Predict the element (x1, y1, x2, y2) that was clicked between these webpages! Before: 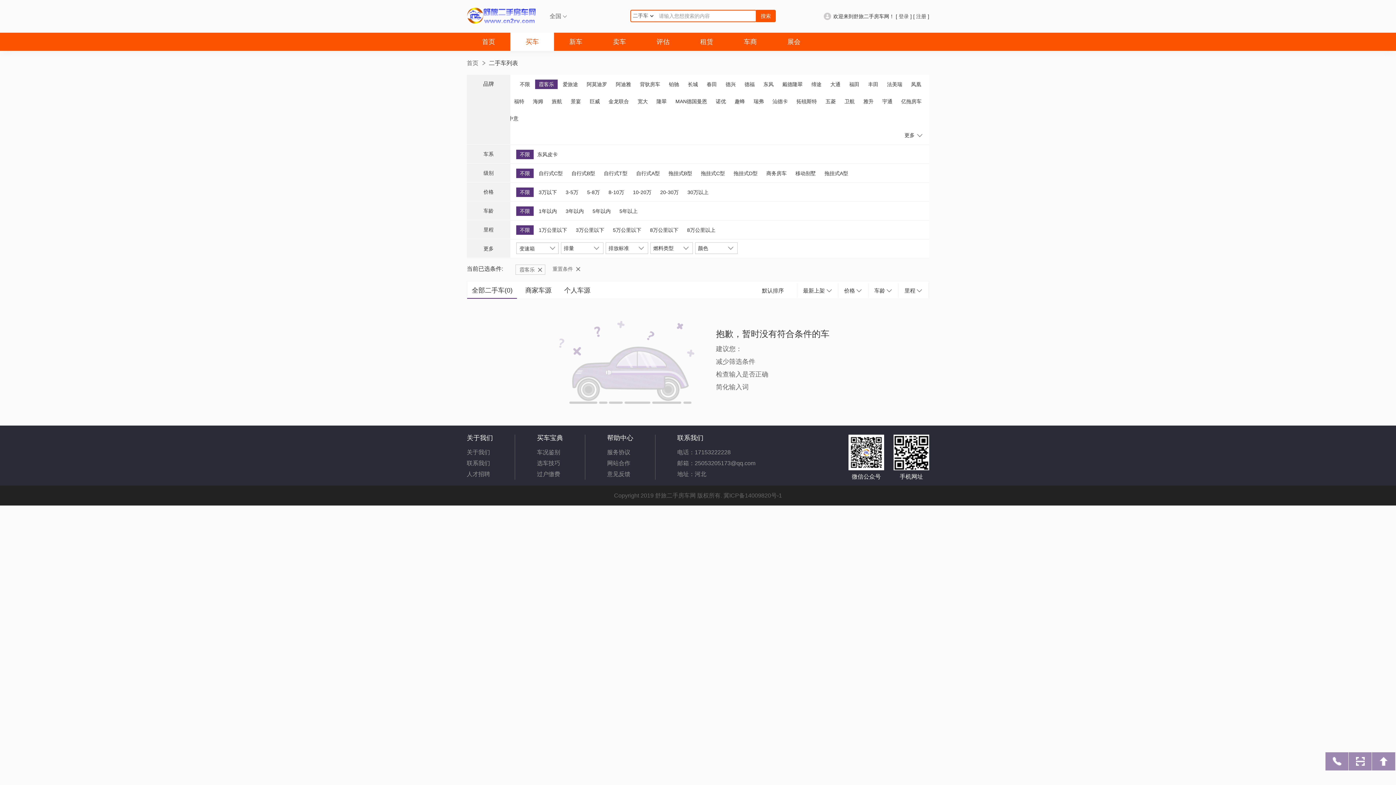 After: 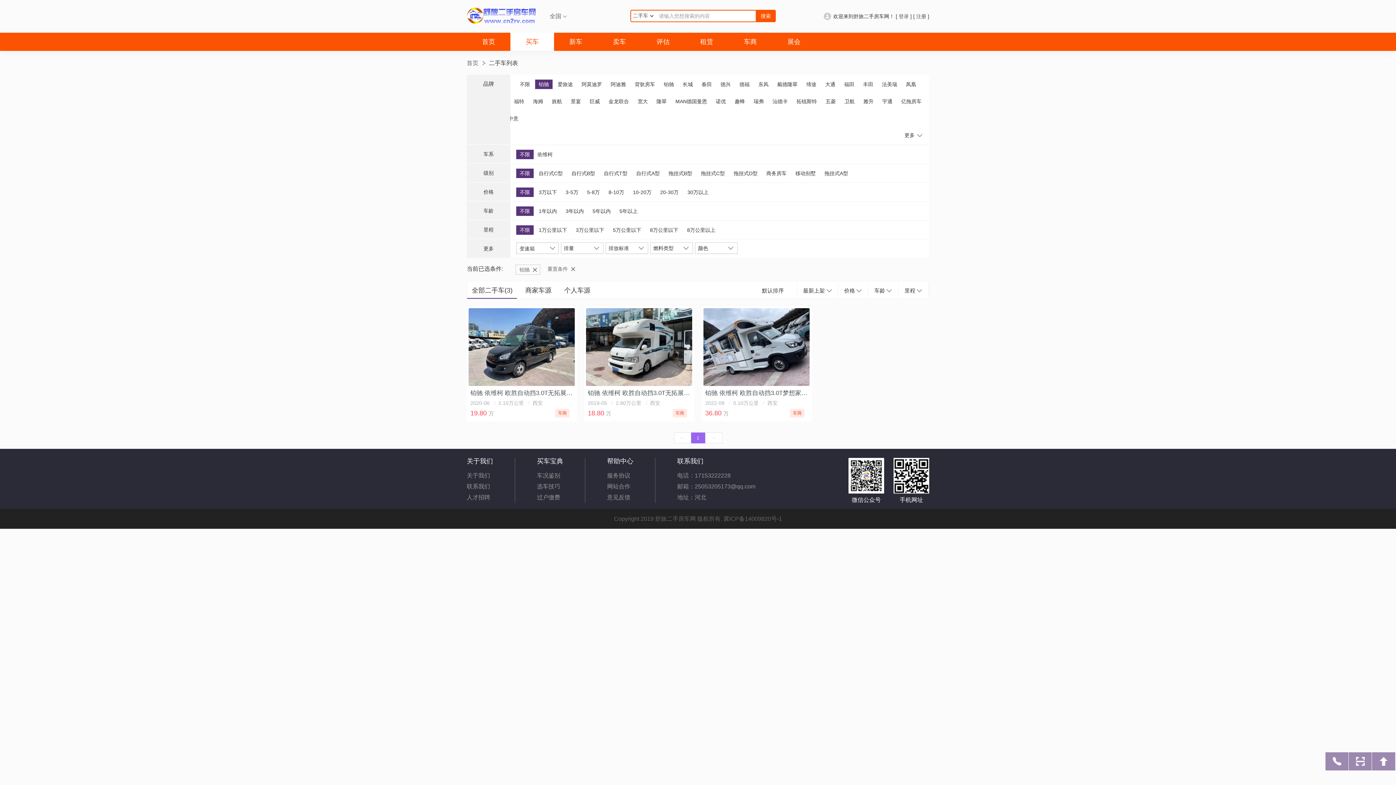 Action: label: 铂驰 bbox: (665, 79, 682, 89)